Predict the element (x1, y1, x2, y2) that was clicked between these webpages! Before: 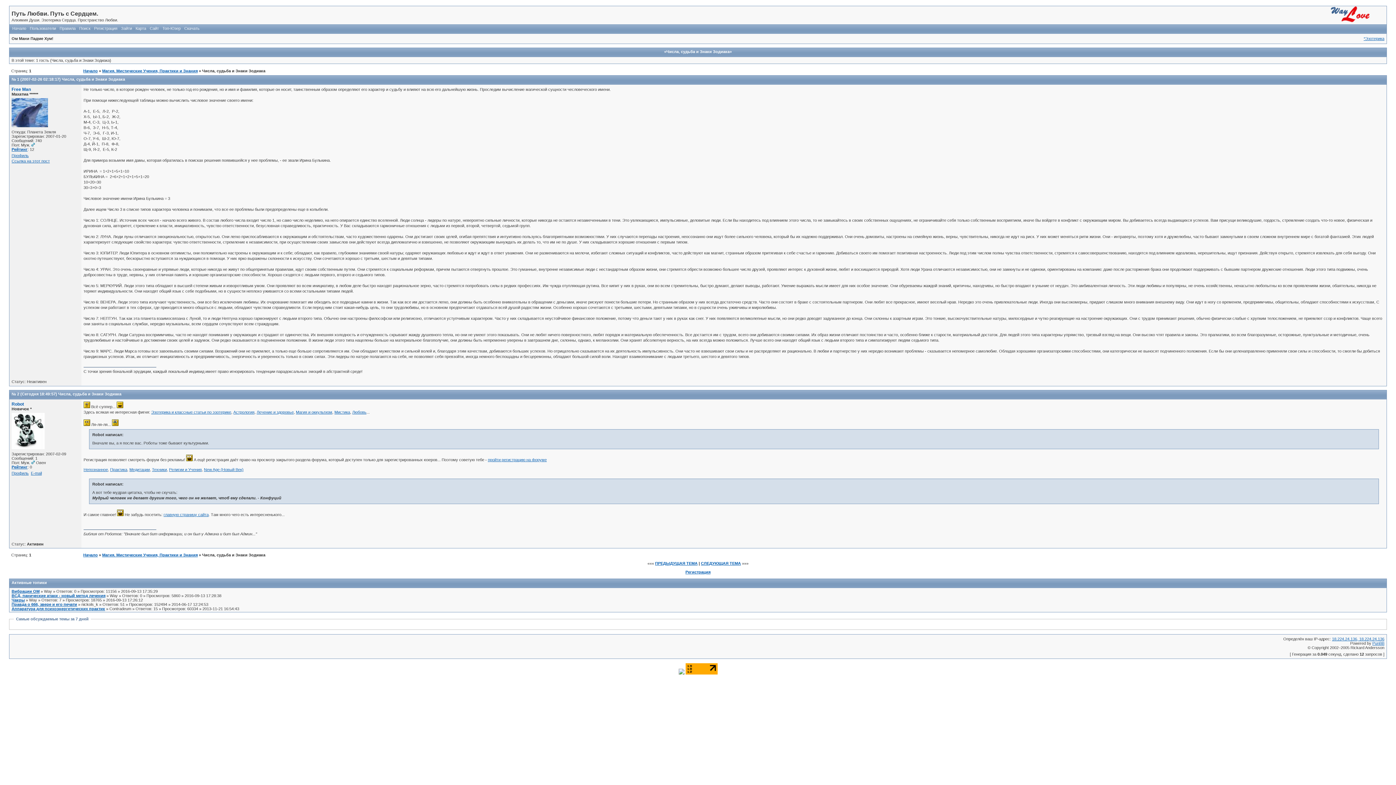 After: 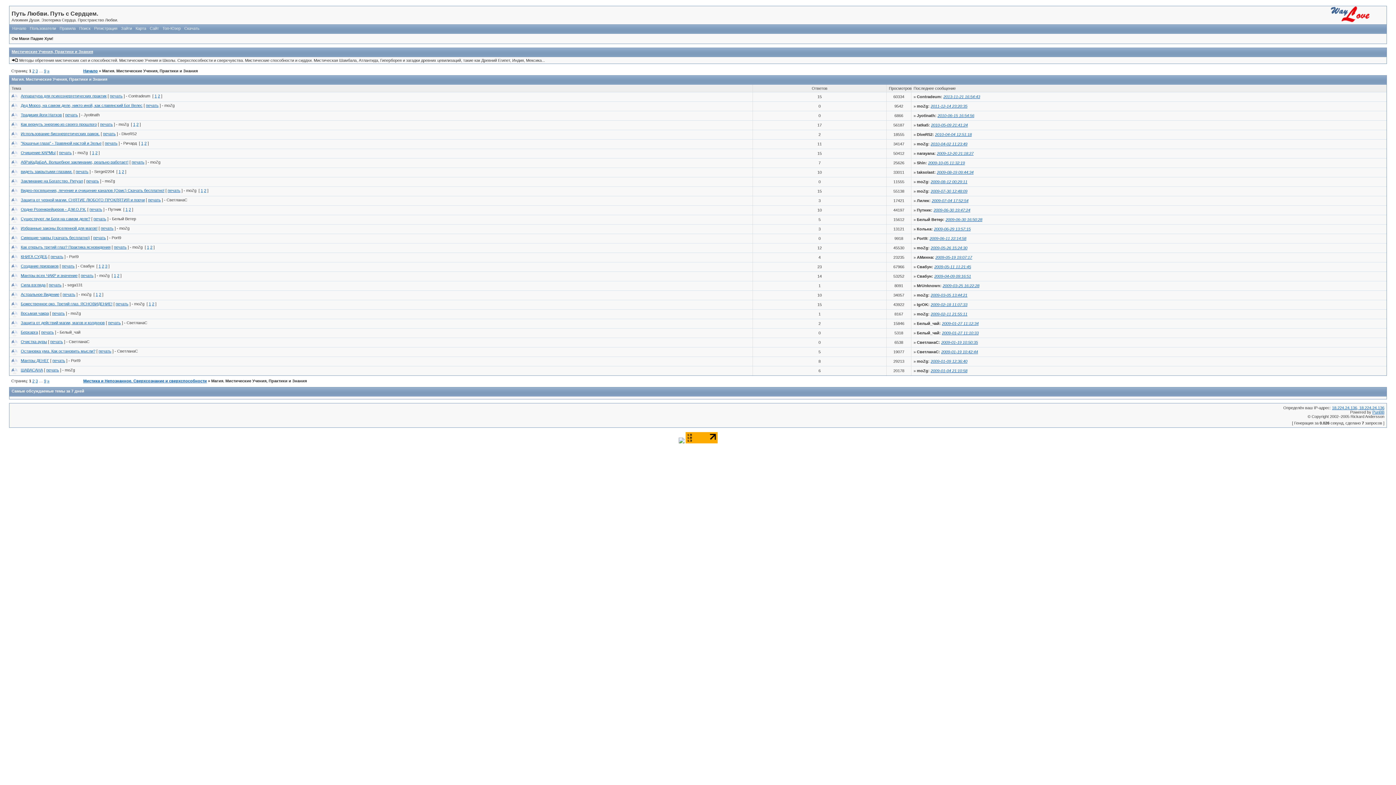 Action: label: Магия. Мистические Учения, Практики и Знания bbox: (102, 553, 197, 557)